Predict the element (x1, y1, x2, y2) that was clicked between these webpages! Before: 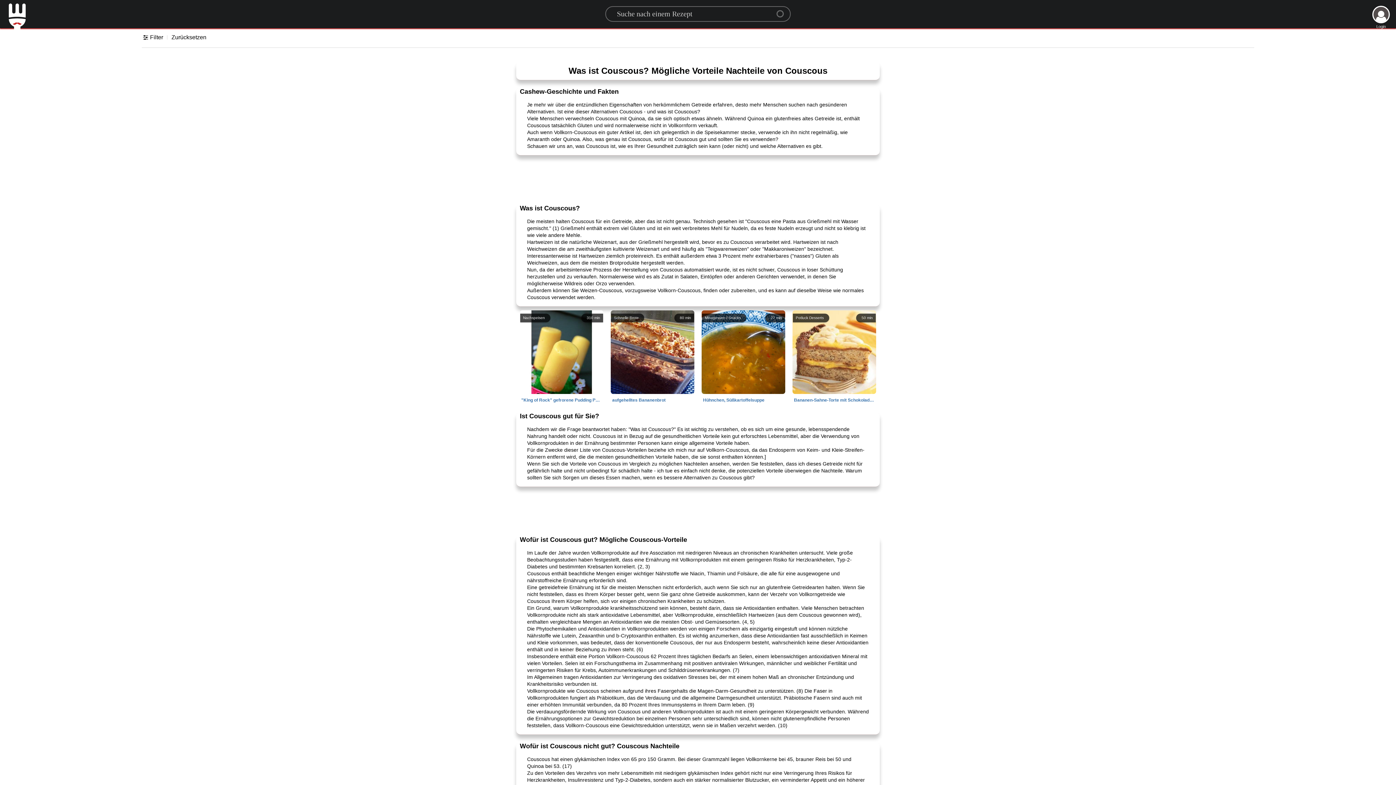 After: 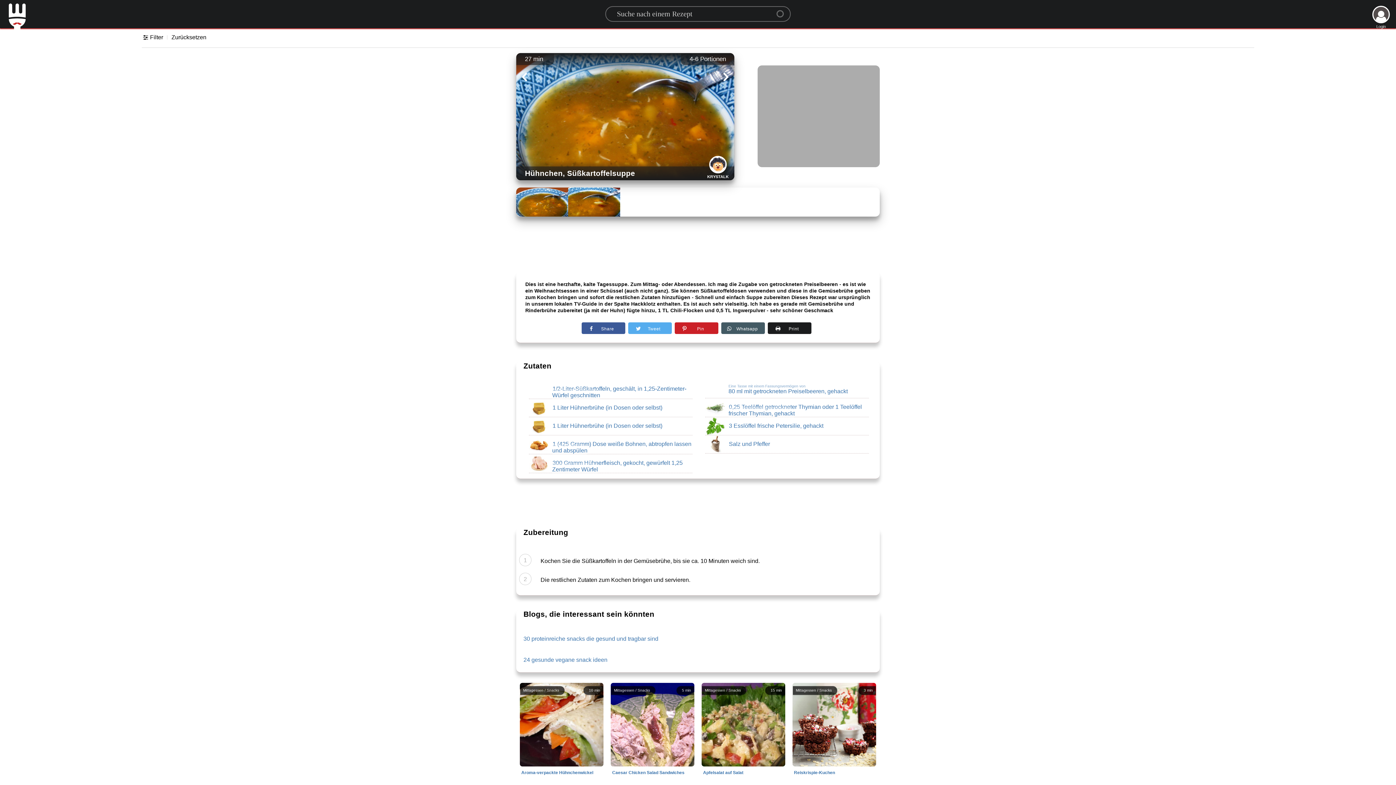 Action: bbox: (698, 397, 789, 403) label: 27 min
Mittagessen / Snacks
Kartoffeln, Brühe, Brühe, Bohnen, Hühnerfleisch, Preiselbeeren, Thymian, Petersilie, Salz Pfeffer,
Hühnchen, Süßkartoffelsuppe